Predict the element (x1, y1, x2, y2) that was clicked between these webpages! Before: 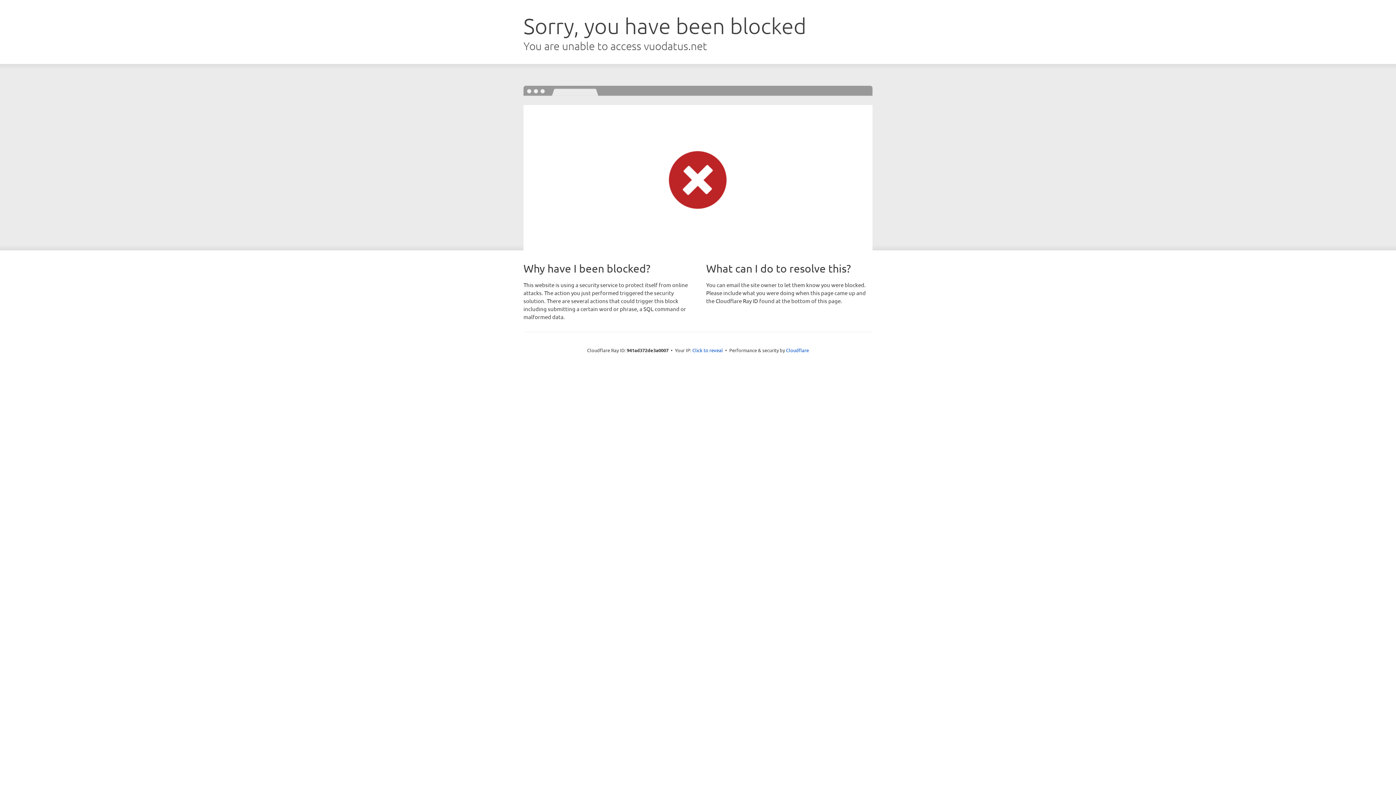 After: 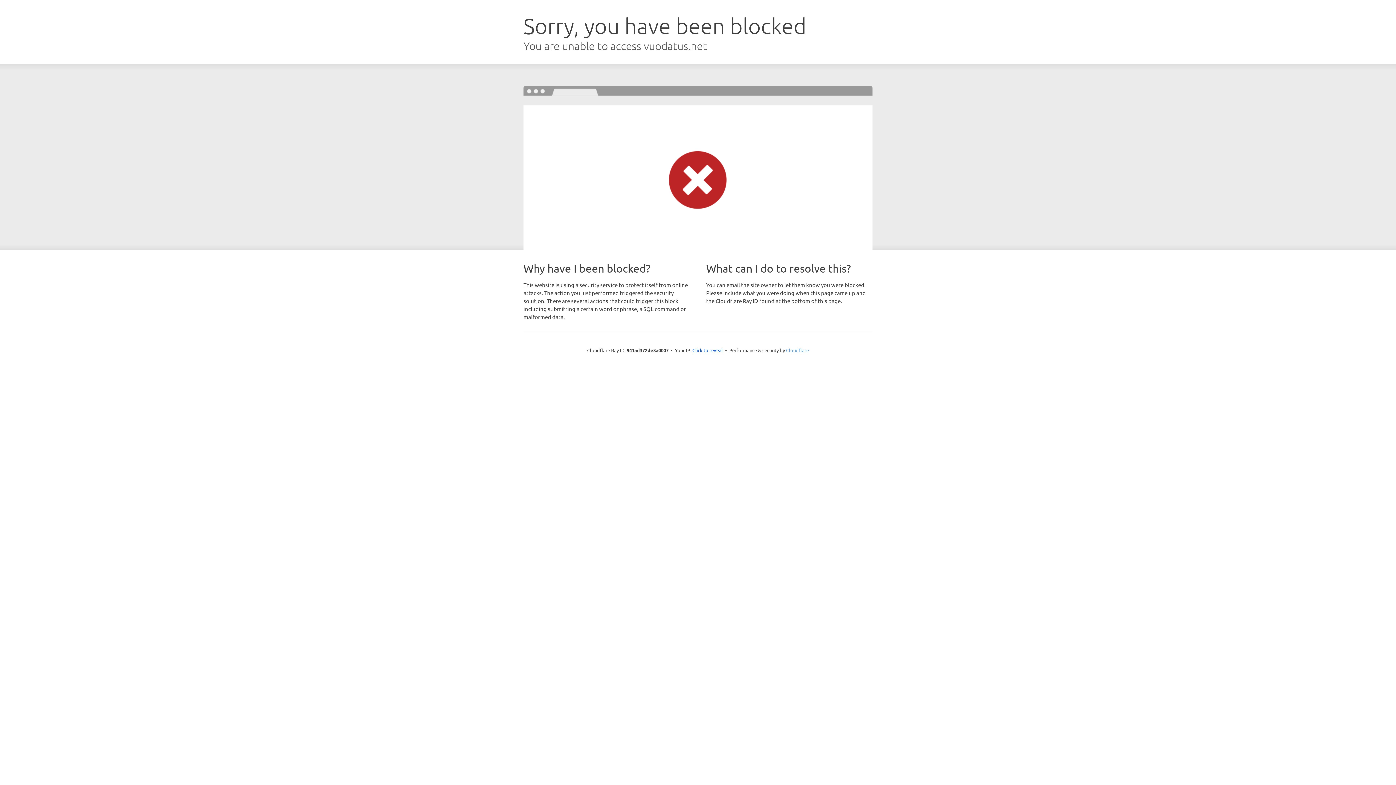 Action: label: Cloudflare bbox: (786, 347, 809, 353)